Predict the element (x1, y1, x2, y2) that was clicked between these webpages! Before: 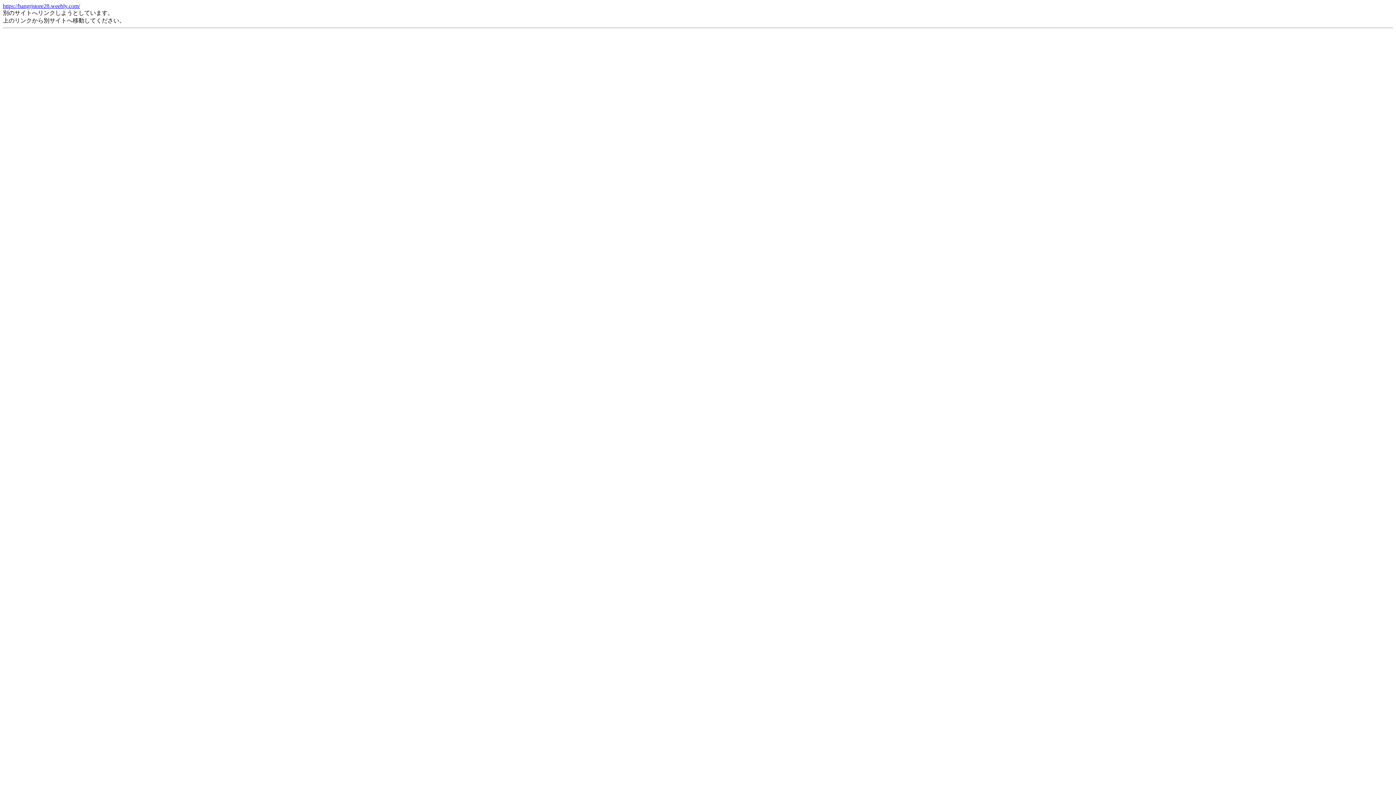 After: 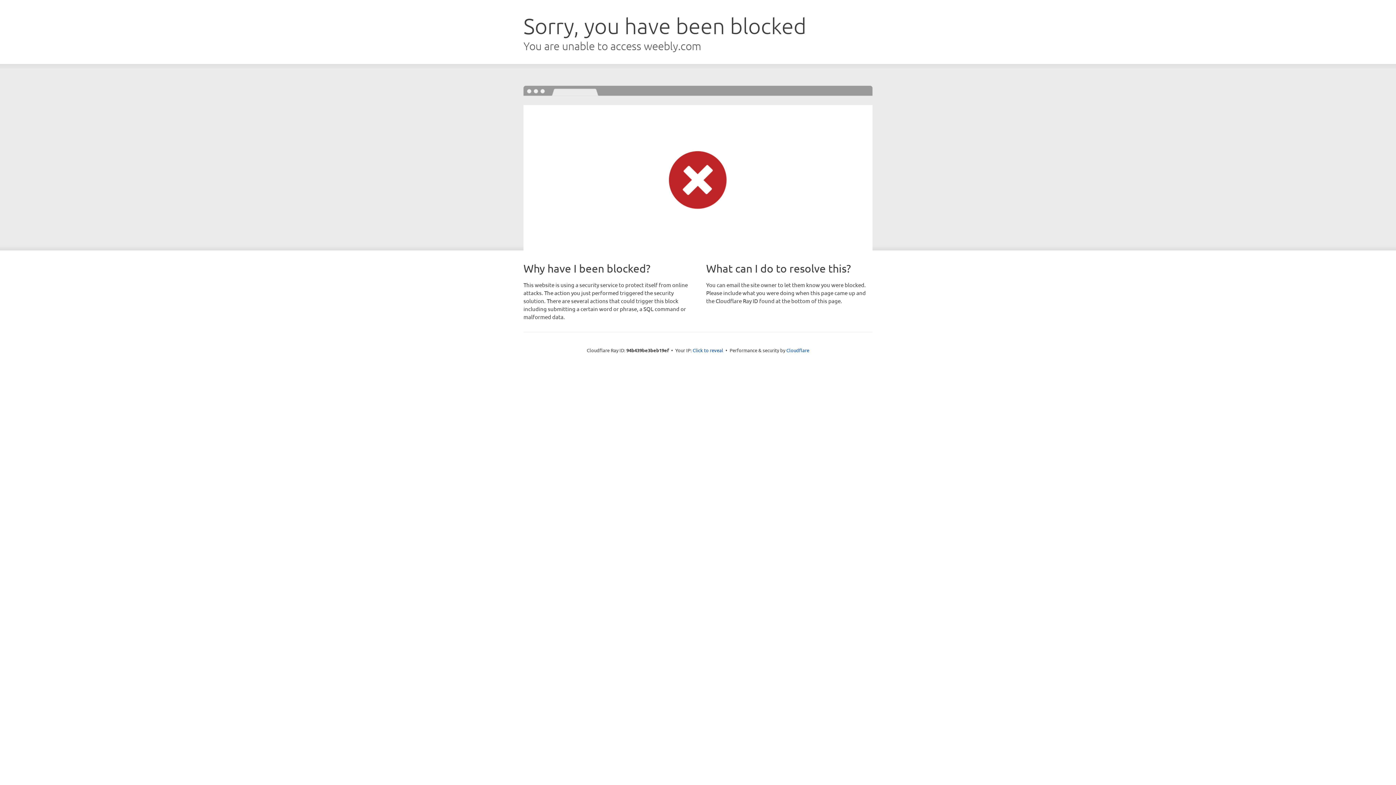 Action: bbox: (2, 2, 80, 9) label: https://bangrjstore28.weebly.com/